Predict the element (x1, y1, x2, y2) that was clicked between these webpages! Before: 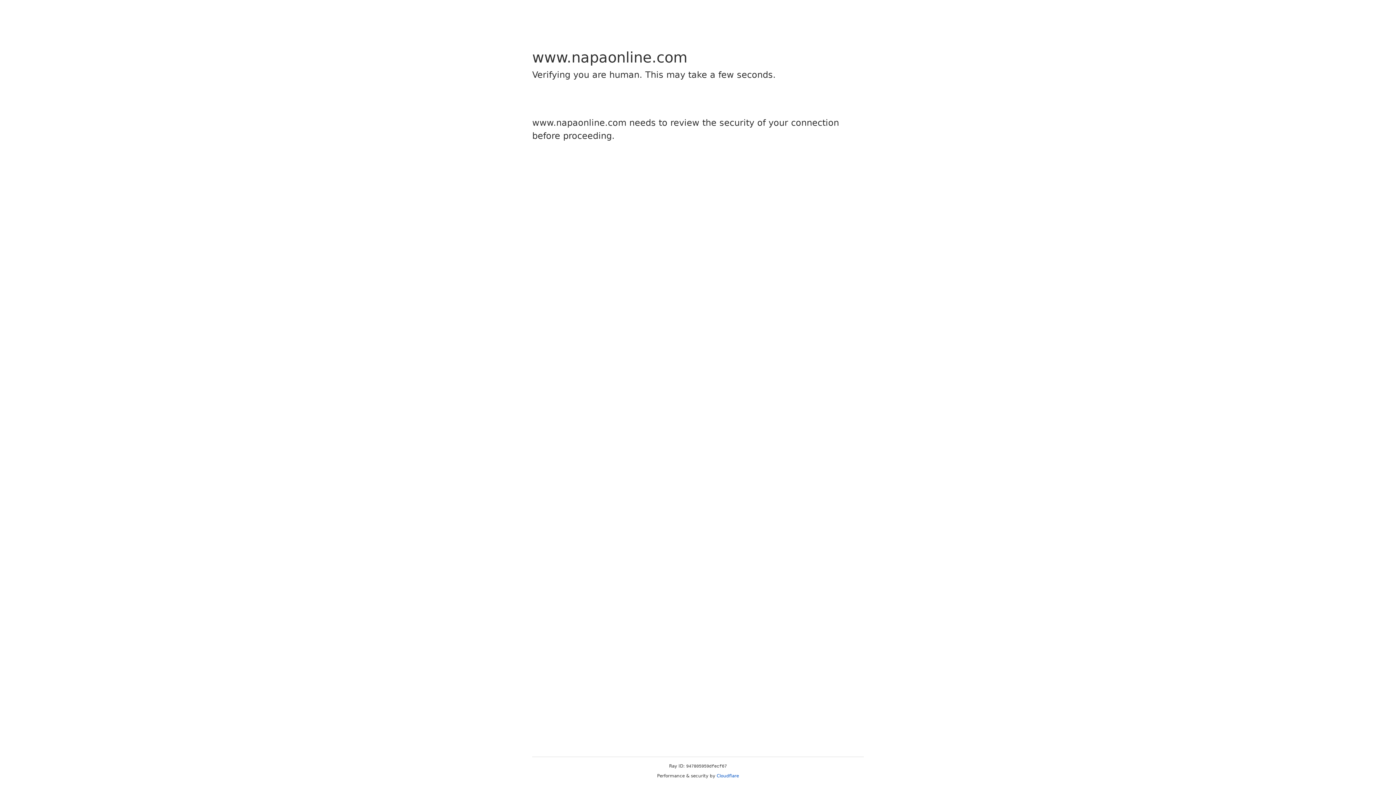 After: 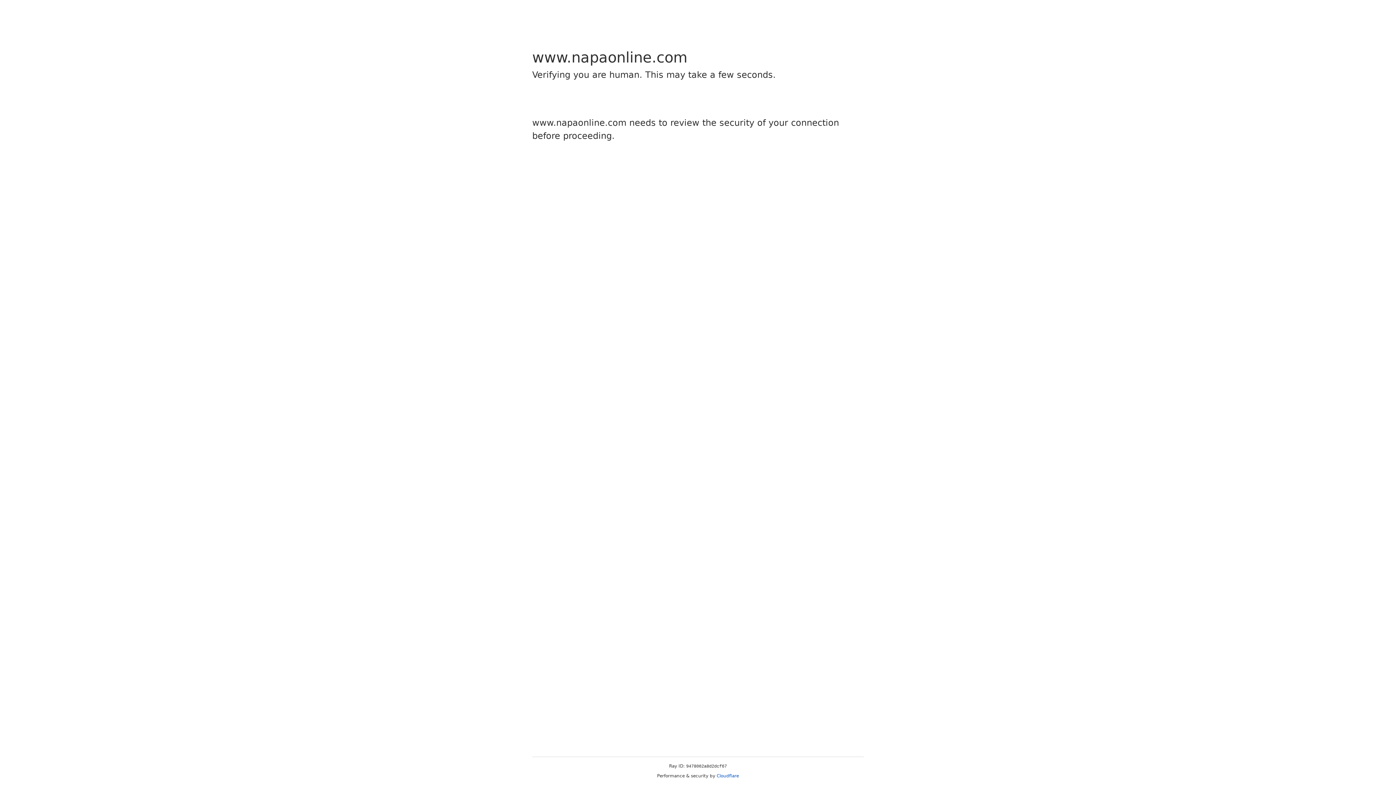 Action: label: Cloudflare bbox: (716, 773, 739, 778)